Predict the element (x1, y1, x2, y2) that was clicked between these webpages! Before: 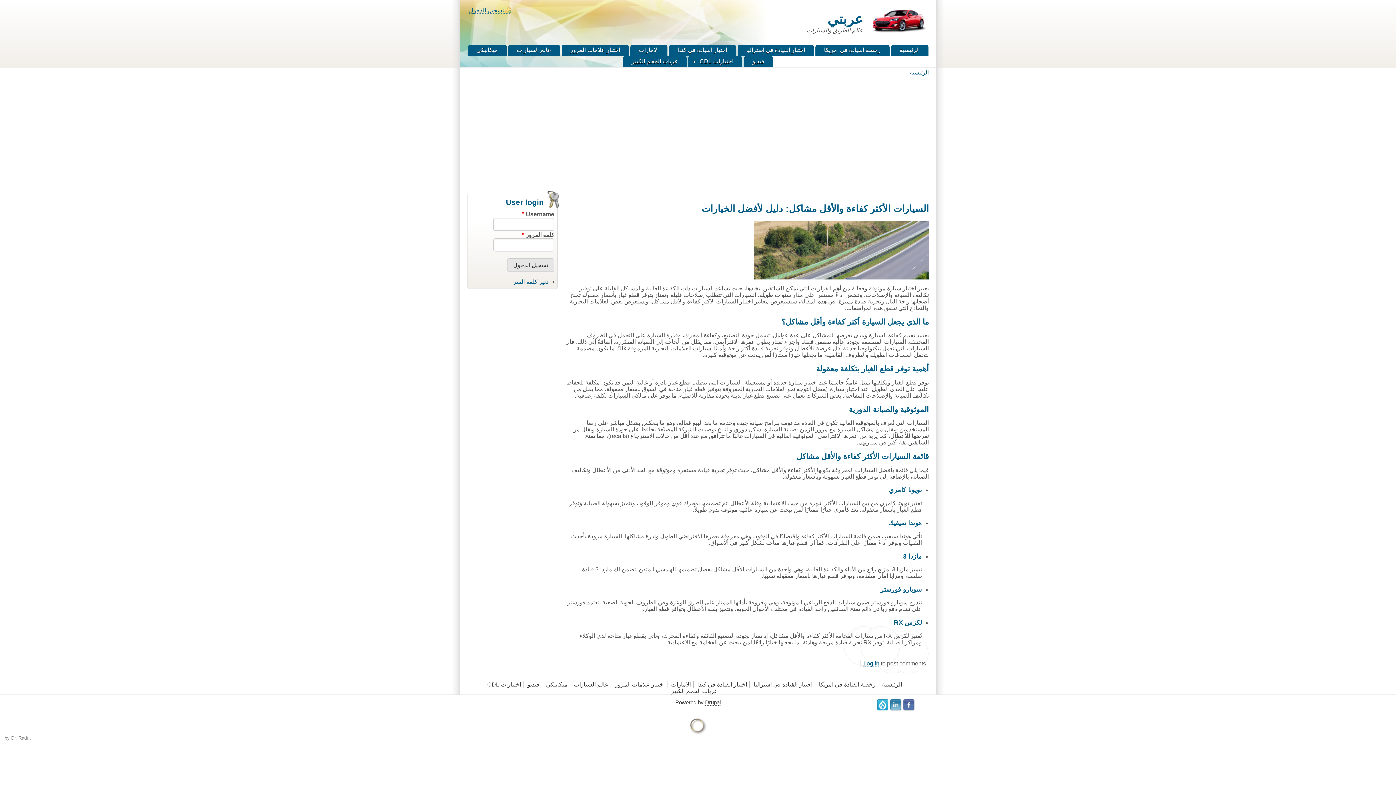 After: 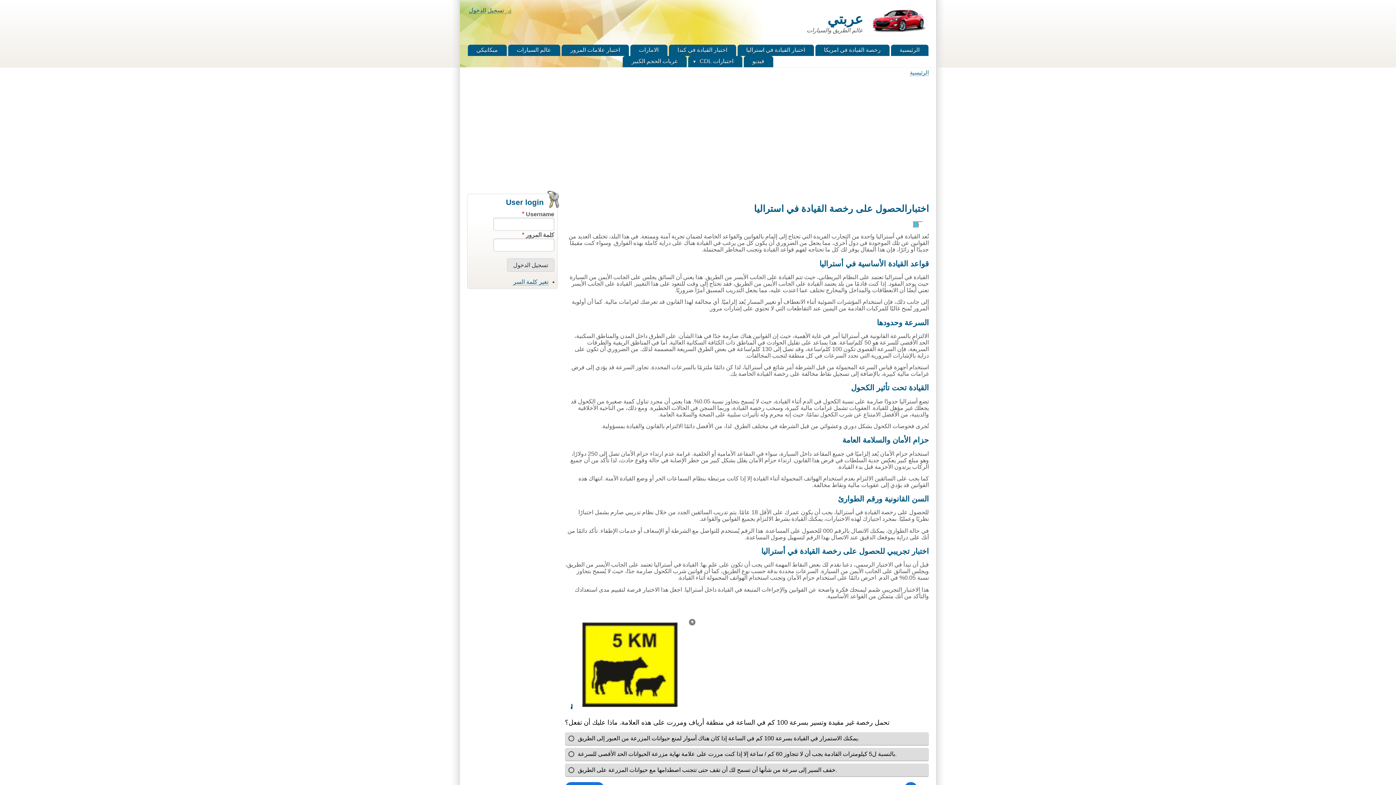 Action: bbox: (752, 681, 812, 687) label: اختبار القيادة في استراليا 